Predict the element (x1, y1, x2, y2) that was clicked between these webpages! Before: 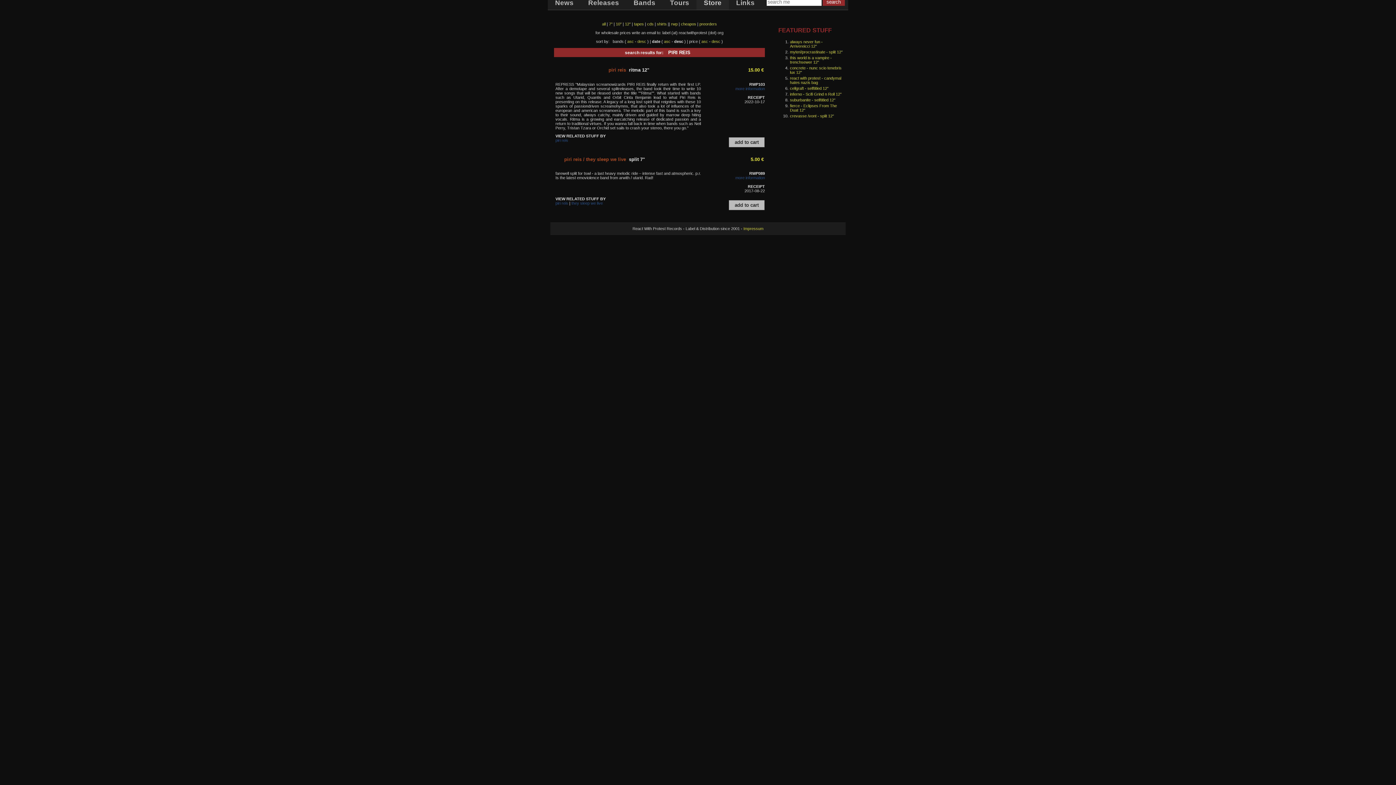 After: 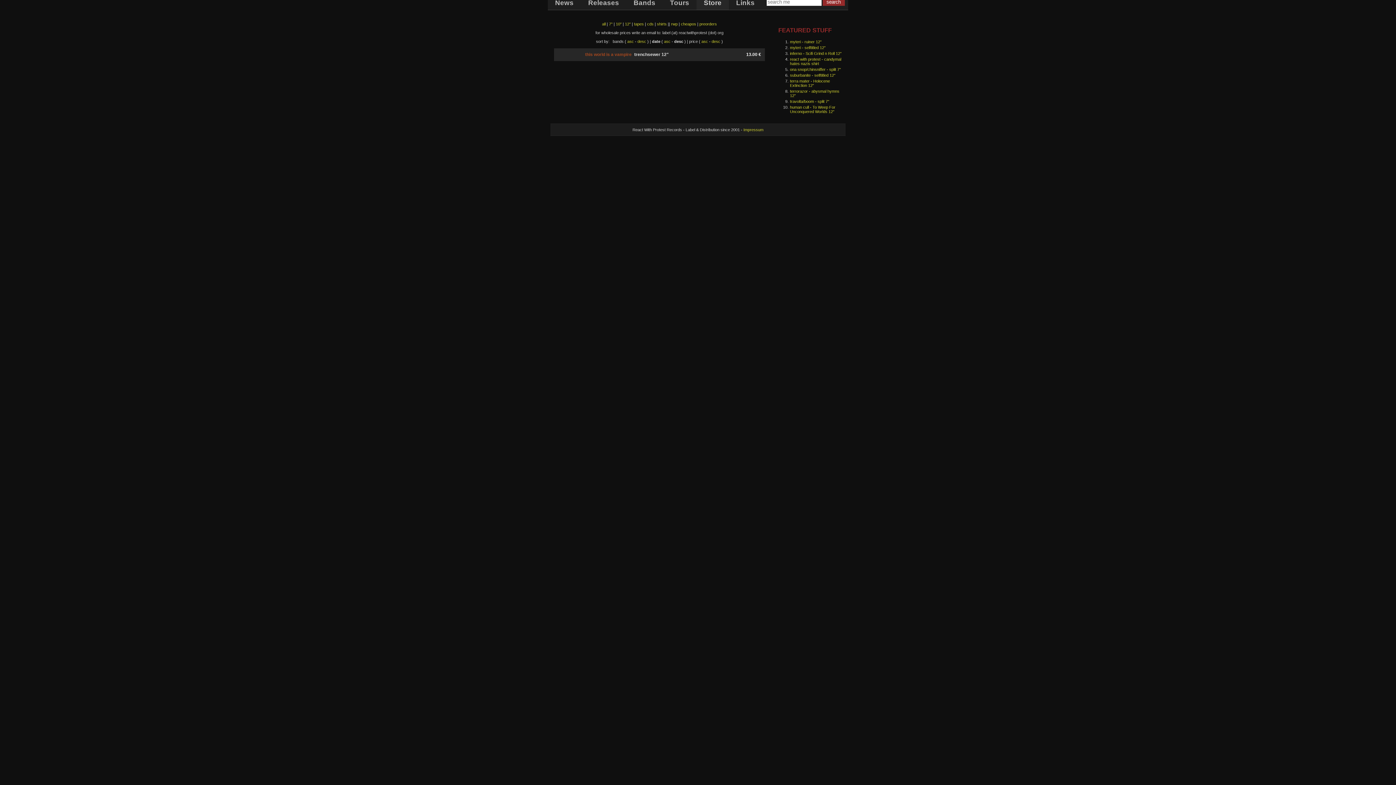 Action: label: this world is a vampire - trenchsewer 12" bbox: (790, 55, 832, 64)